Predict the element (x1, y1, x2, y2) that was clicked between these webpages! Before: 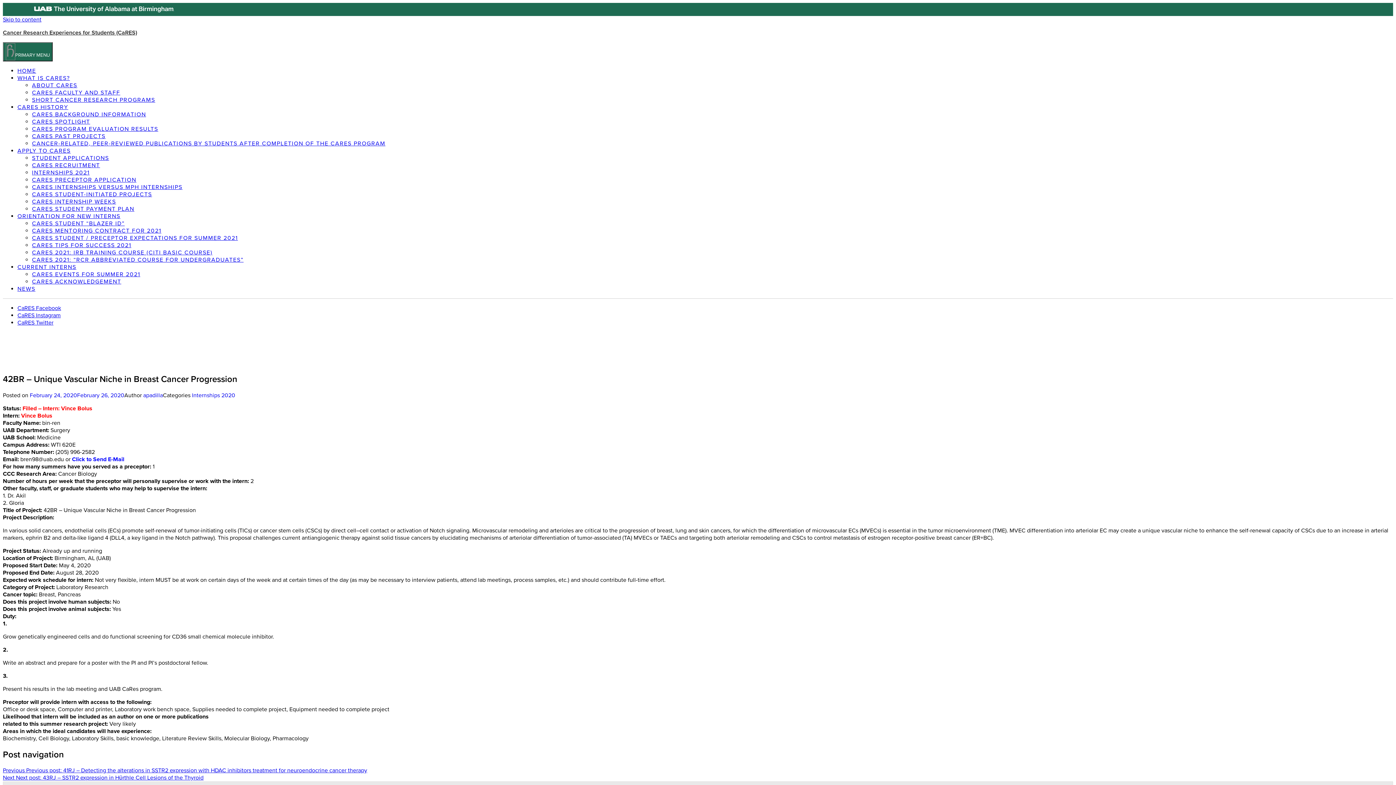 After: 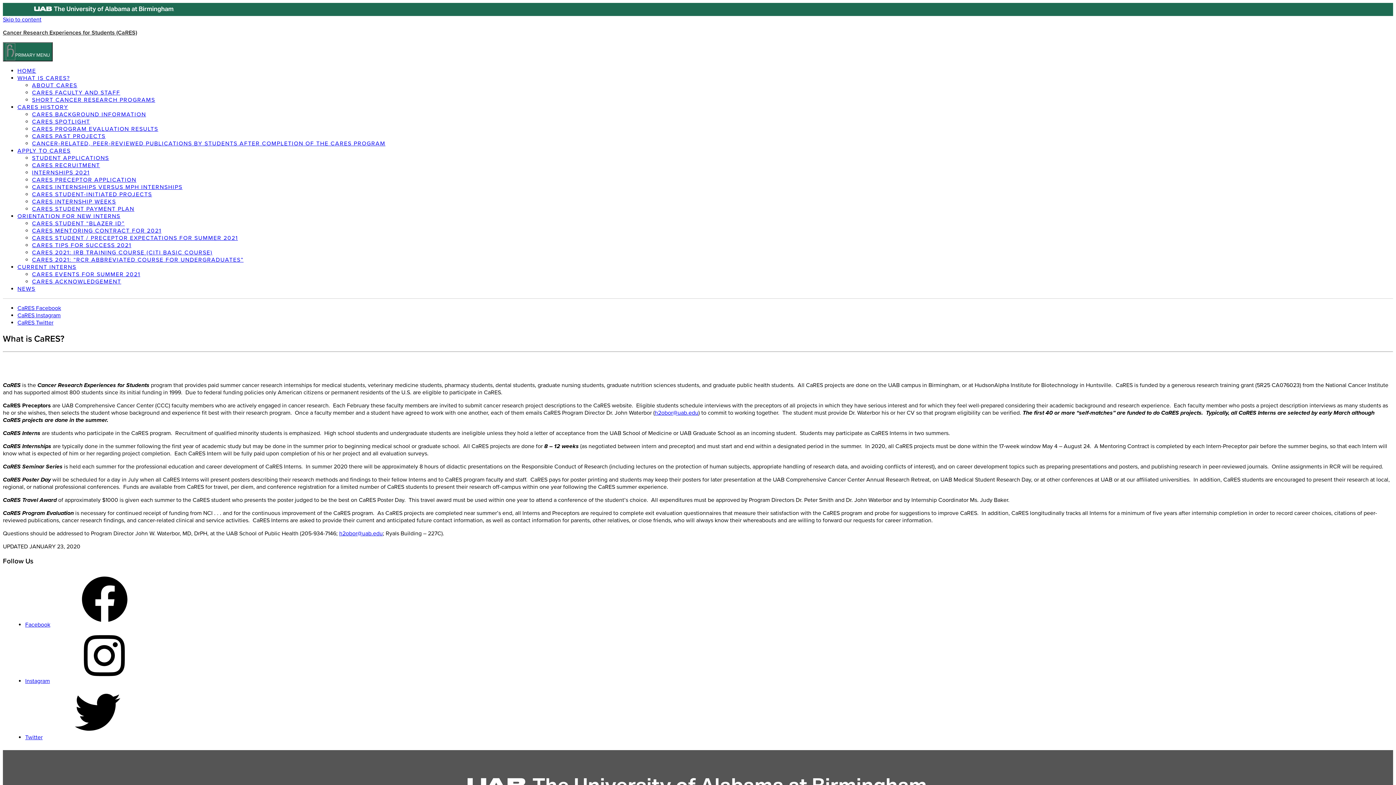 Action: bbox: (17, 74, 69, 81) label: WHAT IS CARES?